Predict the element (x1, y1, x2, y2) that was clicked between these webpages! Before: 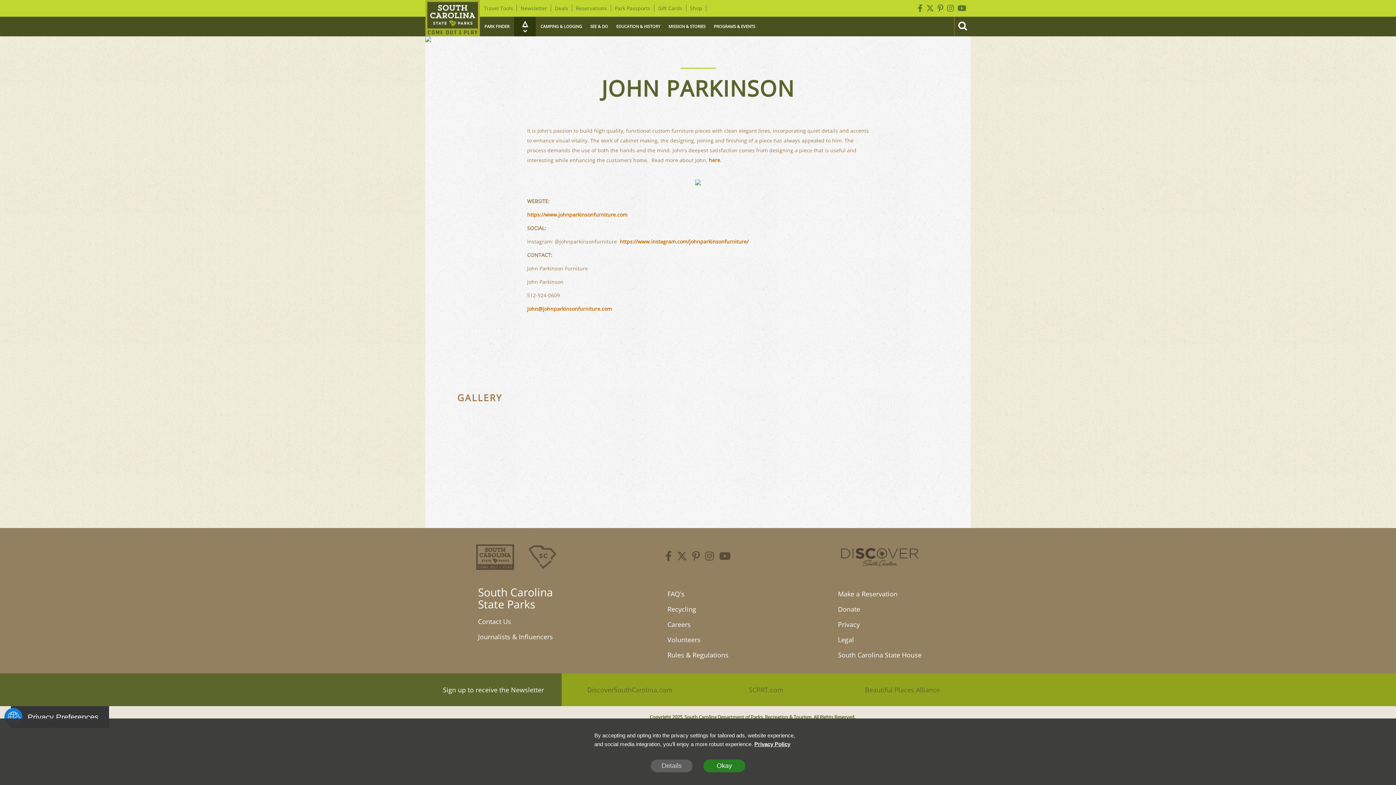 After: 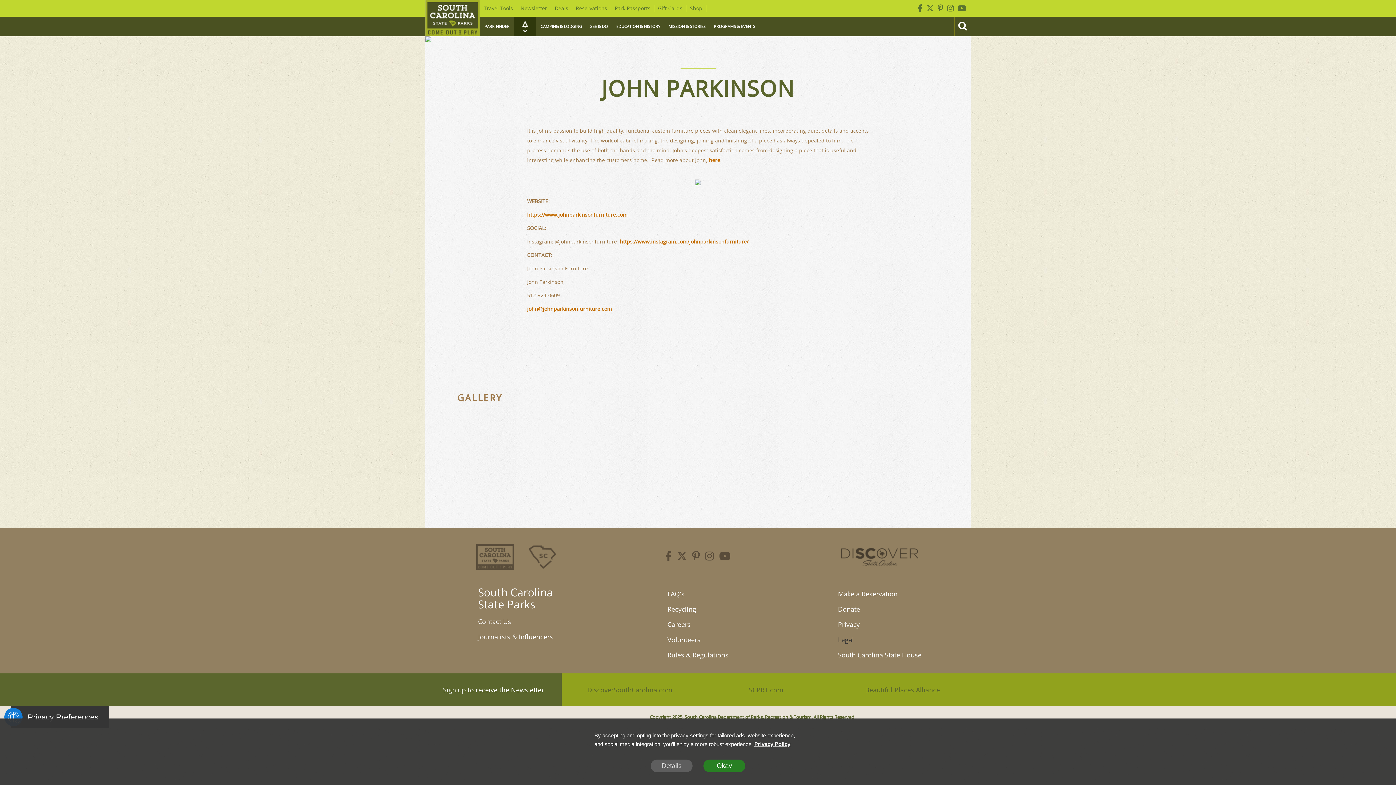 Action: bbox: (838, 632, 921, 647) label: Legal